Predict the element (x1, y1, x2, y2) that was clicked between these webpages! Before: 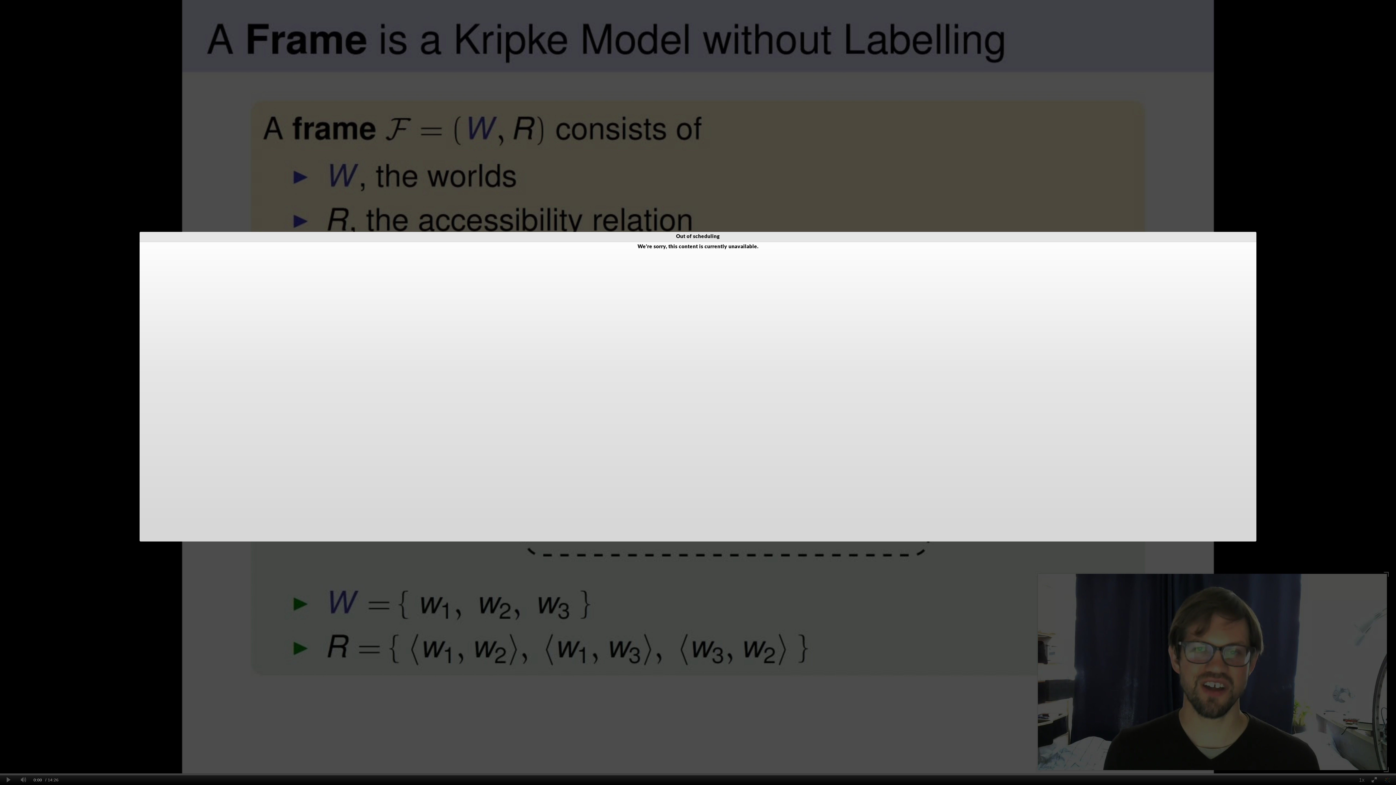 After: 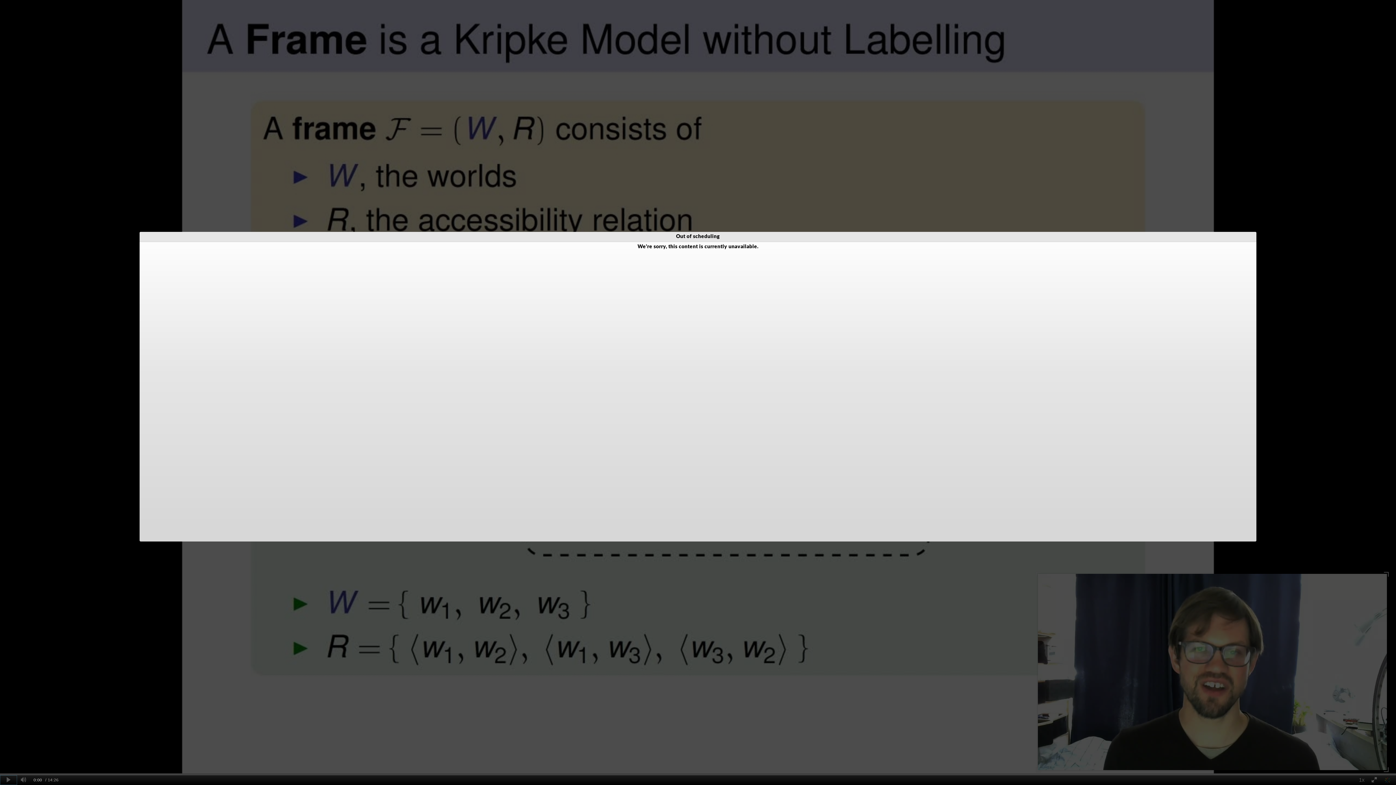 Action: label: Play clip bbox: (0, 775, 17, 785)